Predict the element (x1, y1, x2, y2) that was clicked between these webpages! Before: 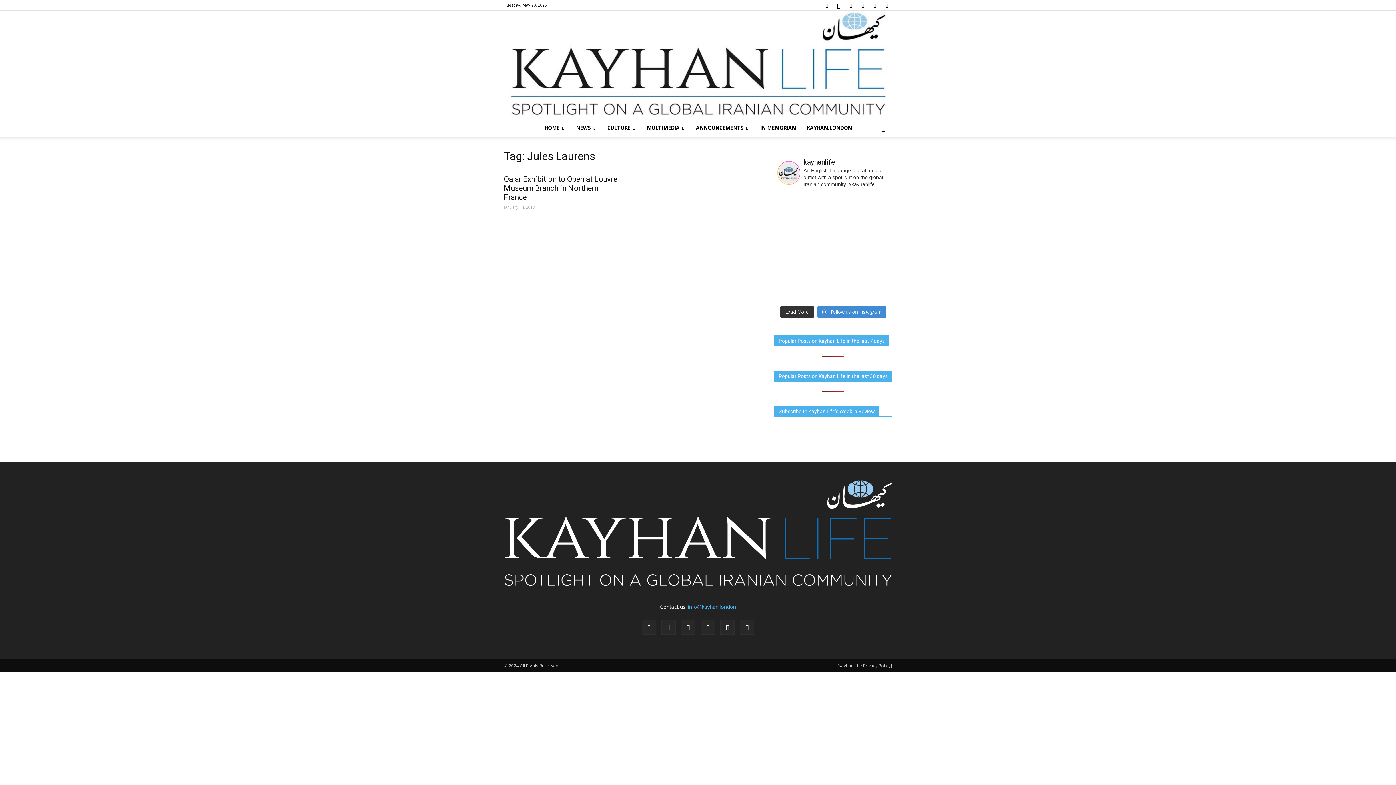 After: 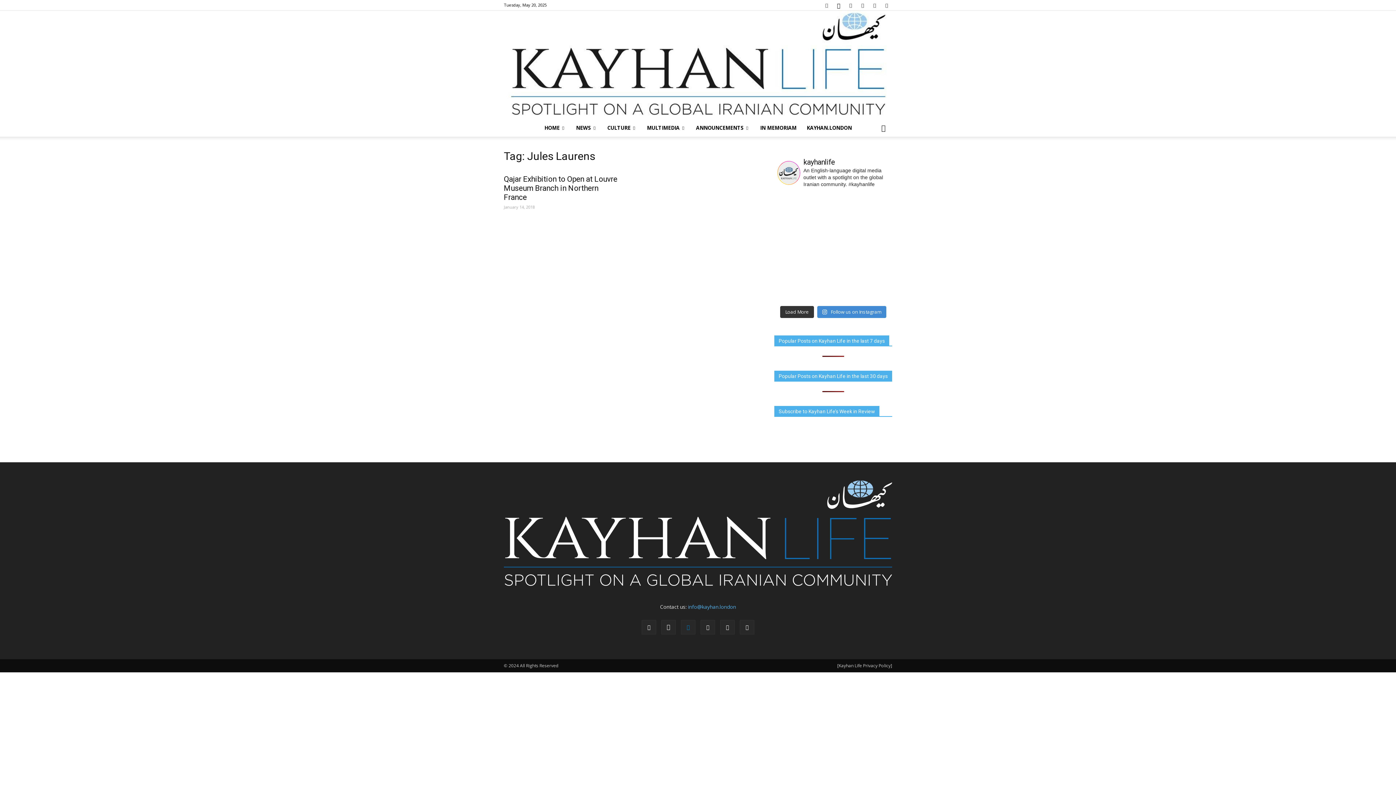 Action: bbox: (681, 620, 695, 635)